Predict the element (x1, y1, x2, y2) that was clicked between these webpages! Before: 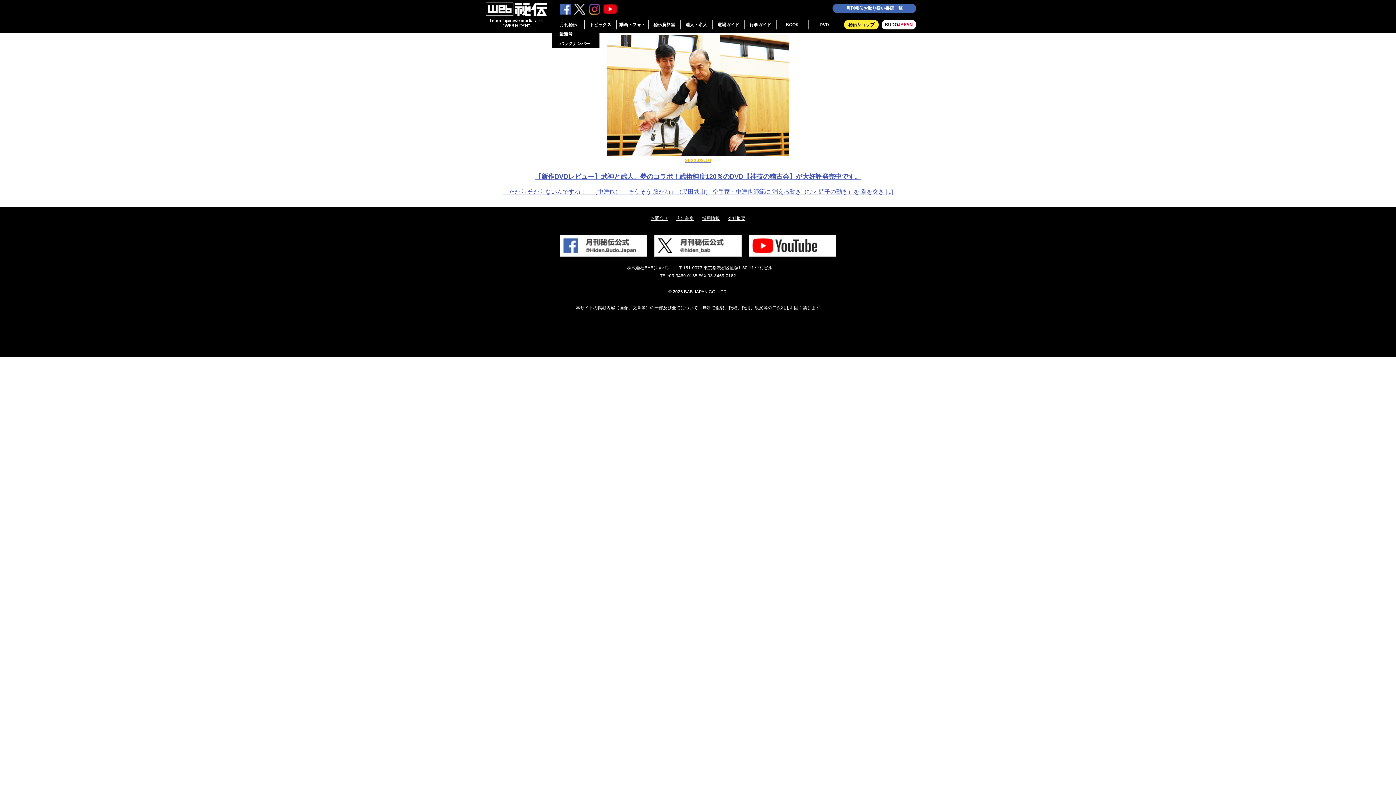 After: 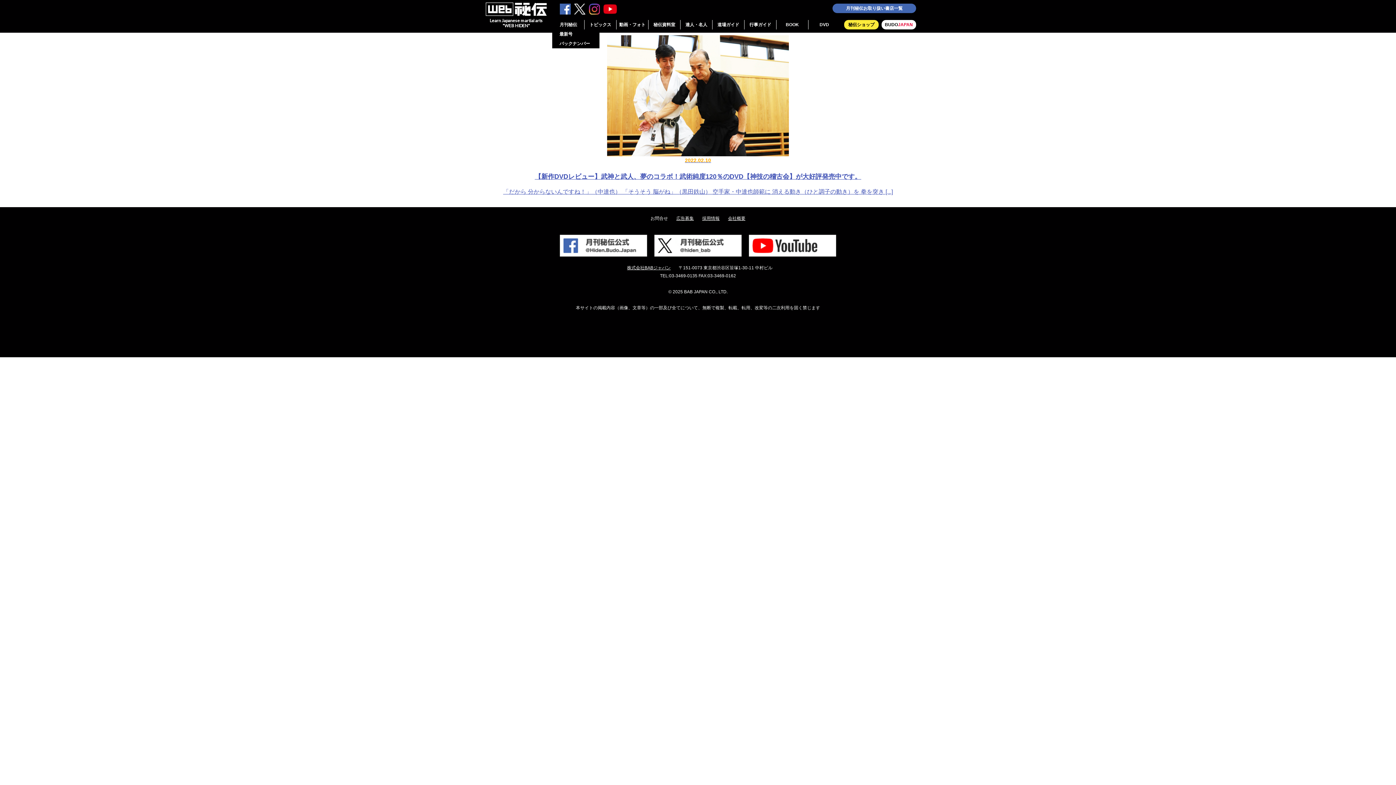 Action: label: お問合せ bbox: (650, 216, 668, 221)